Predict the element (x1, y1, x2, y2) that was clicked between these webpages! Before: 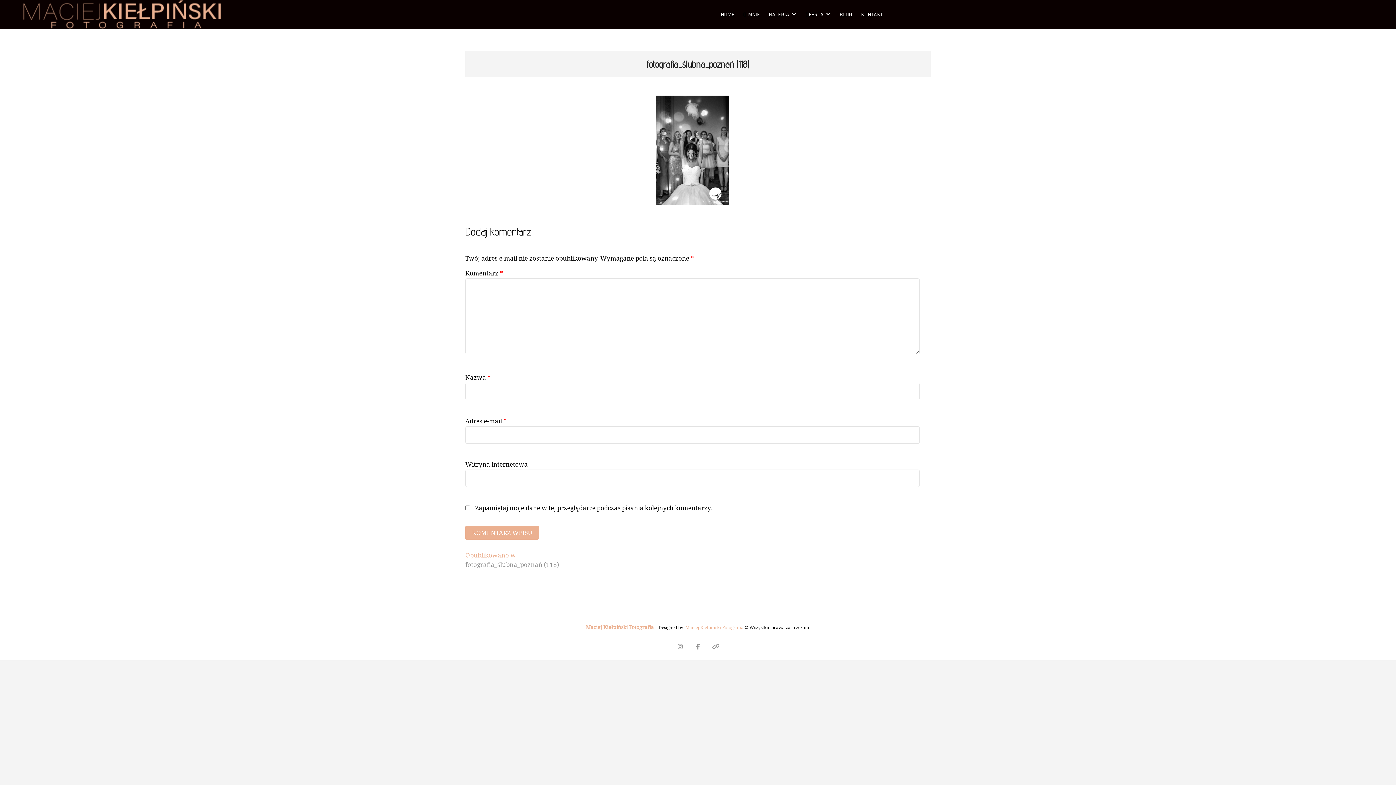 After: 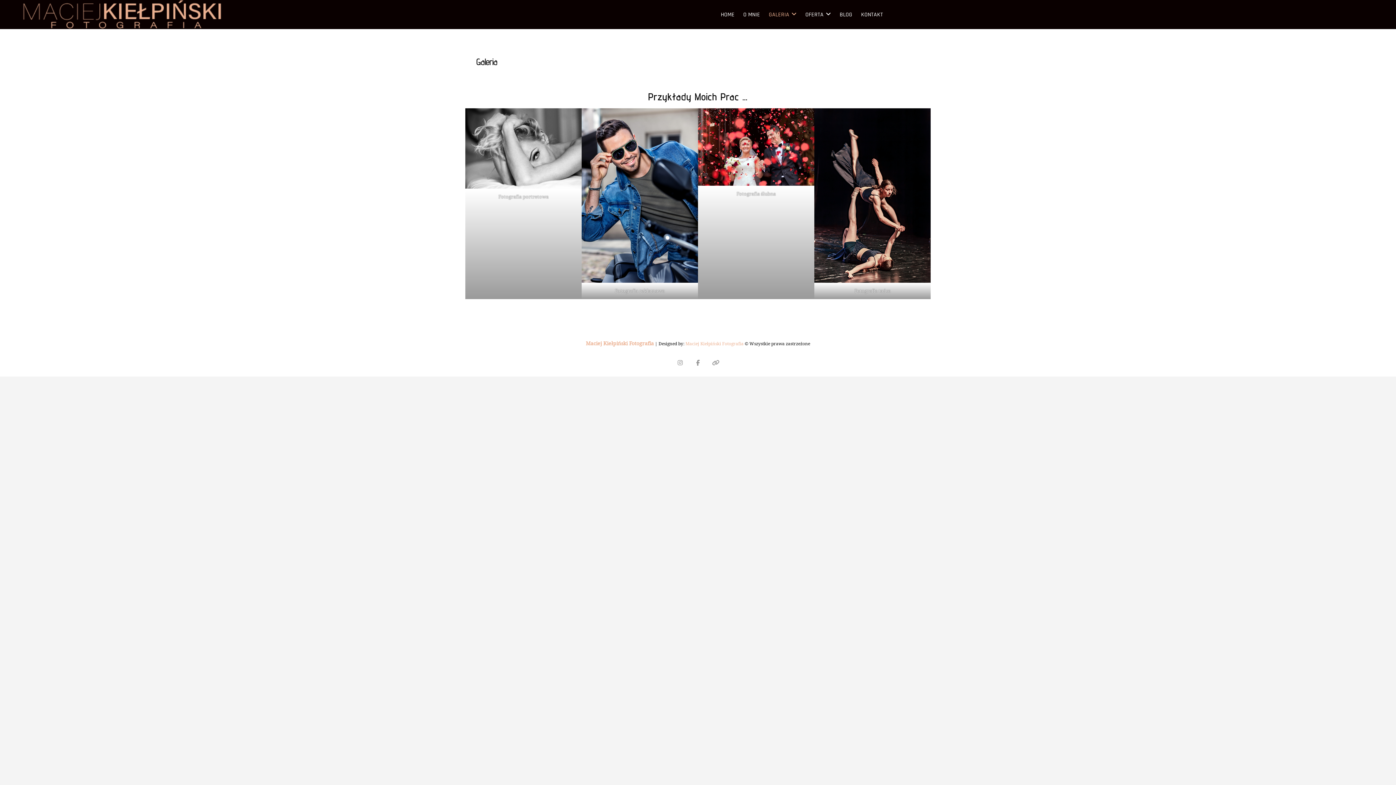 Action: bbox: (765, 5, 800, 24) label: GALERIA